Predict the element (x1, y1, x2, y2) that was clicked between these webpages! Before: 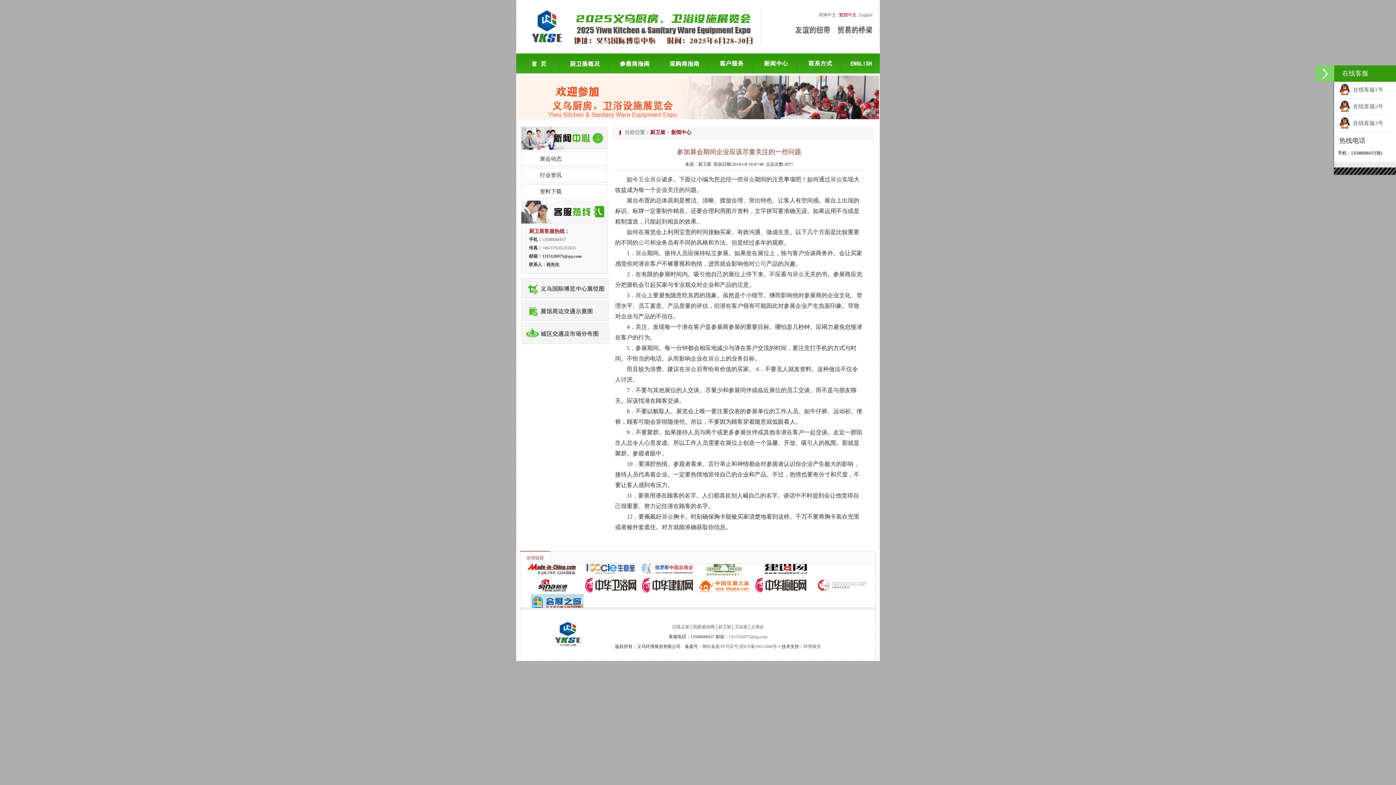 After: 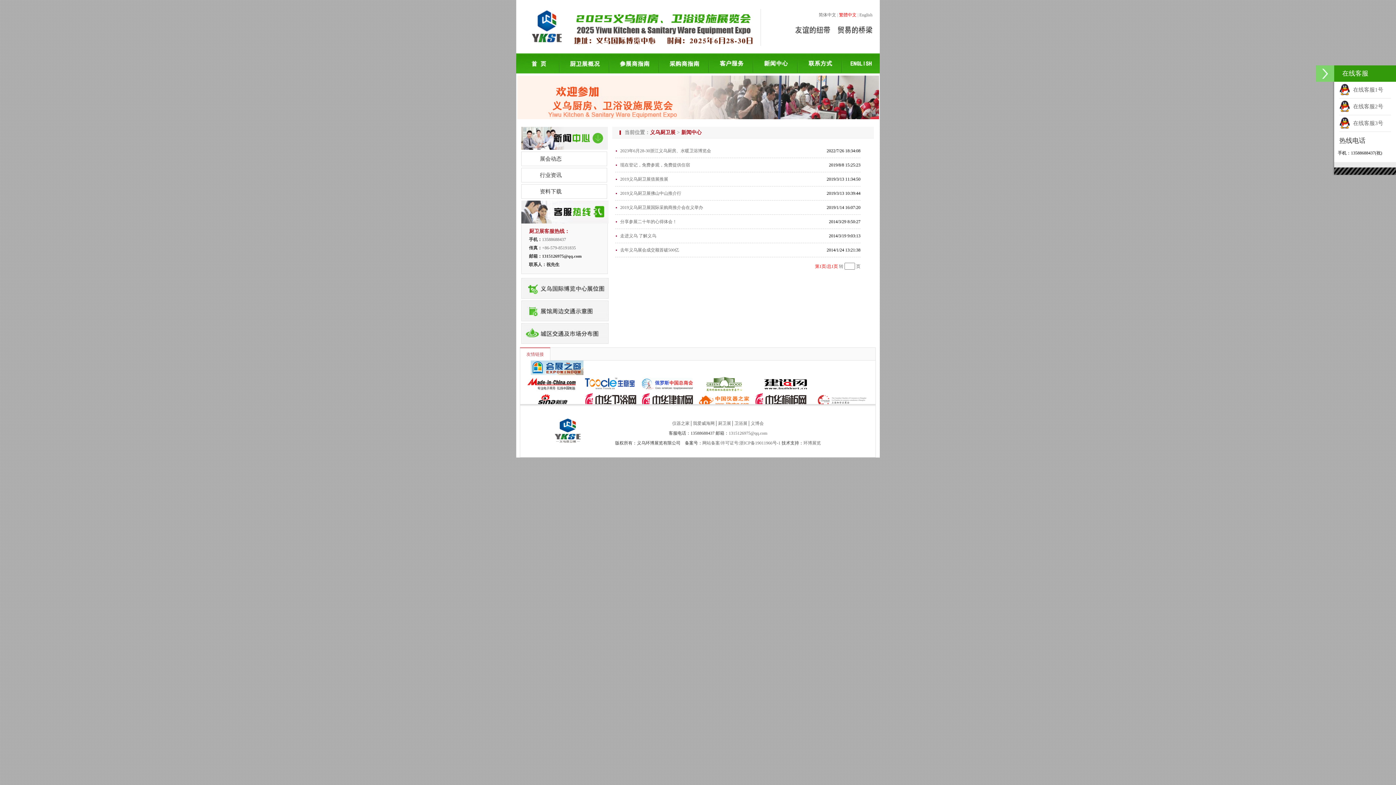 Action: label: 展会动态 bbox: (540, 152, 606, 165)